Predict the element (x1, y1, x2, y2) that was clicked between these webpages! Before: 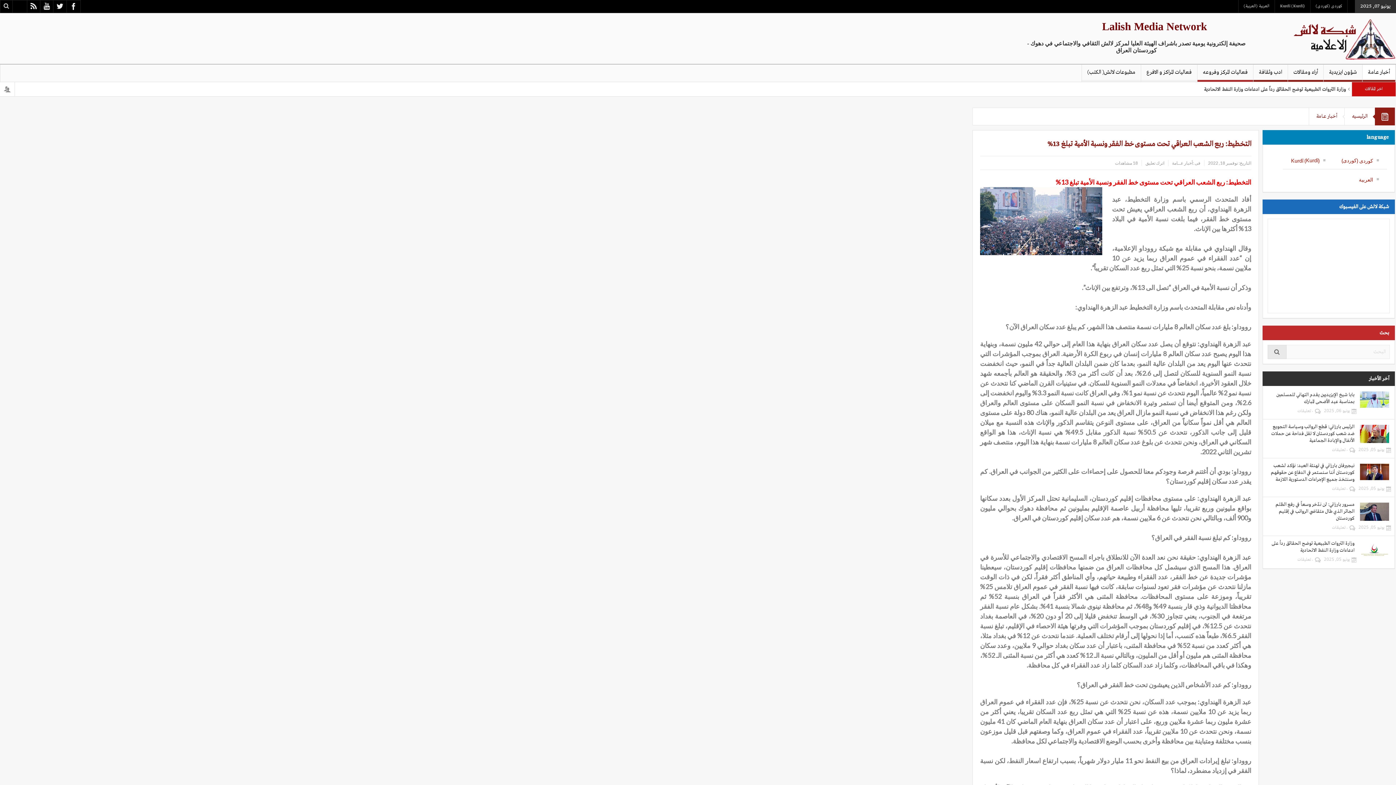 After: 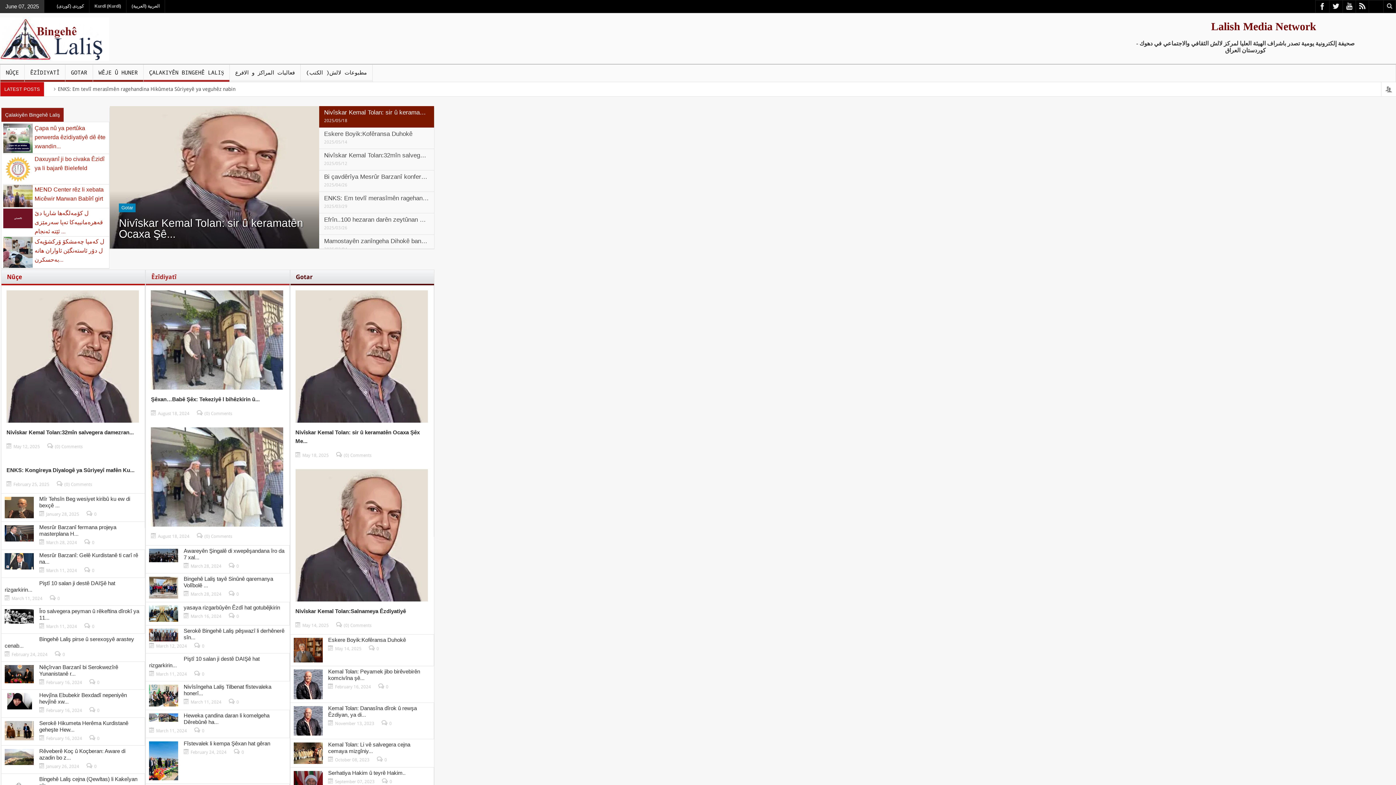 Action: bbox: (1287, 156, 1329, 165) label: Kurdî (Kurdî)